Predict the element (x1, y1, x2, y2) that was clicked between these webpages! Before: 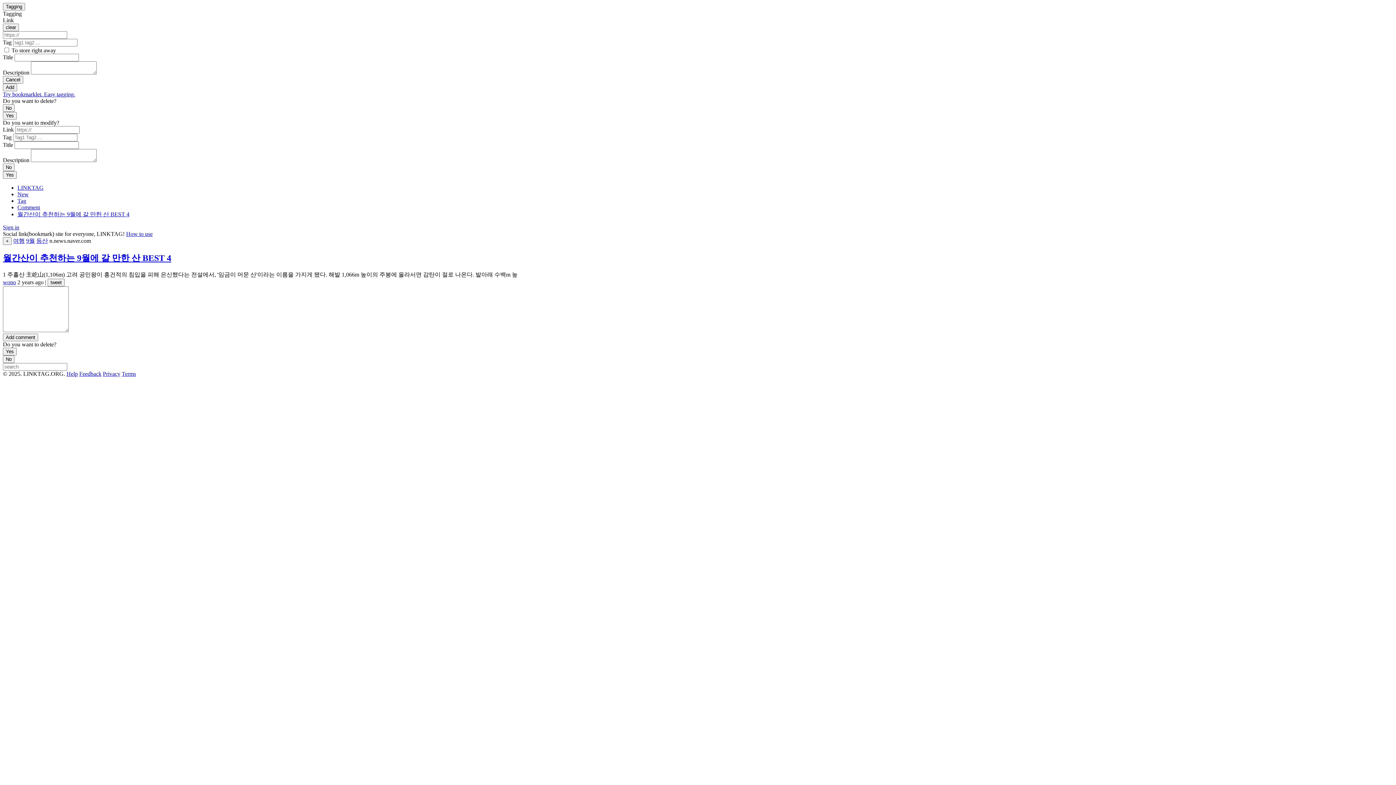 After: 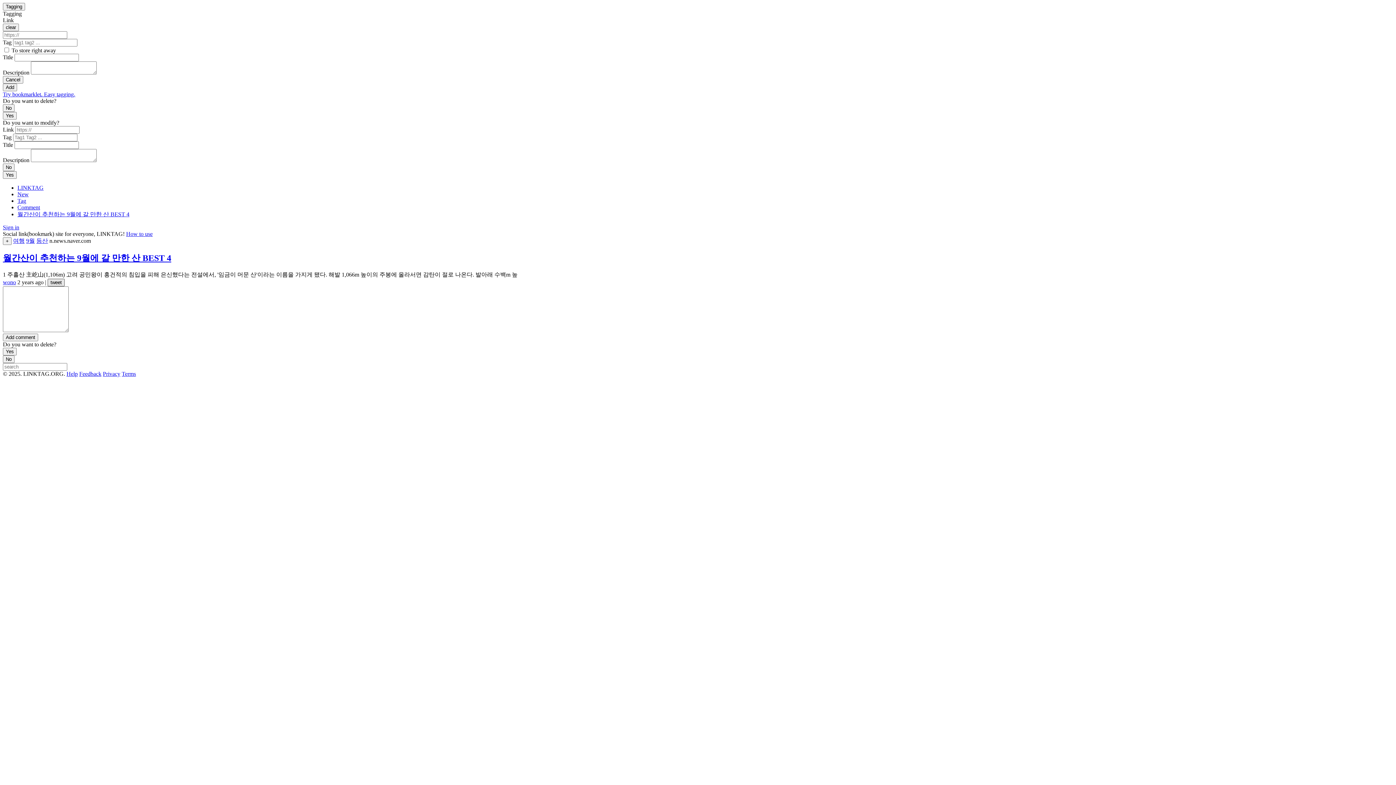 Action: label: tweet bbox: (47, 278, 64, 286)